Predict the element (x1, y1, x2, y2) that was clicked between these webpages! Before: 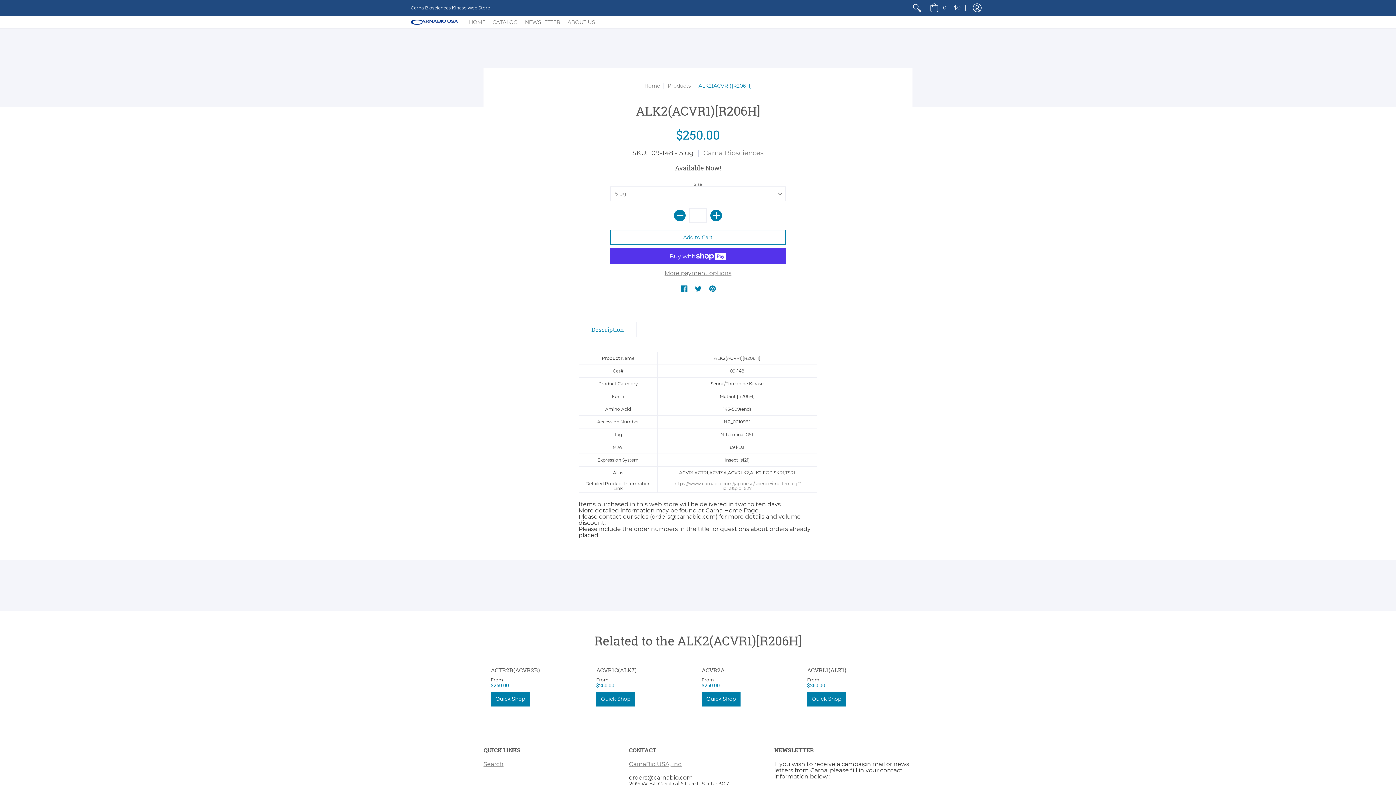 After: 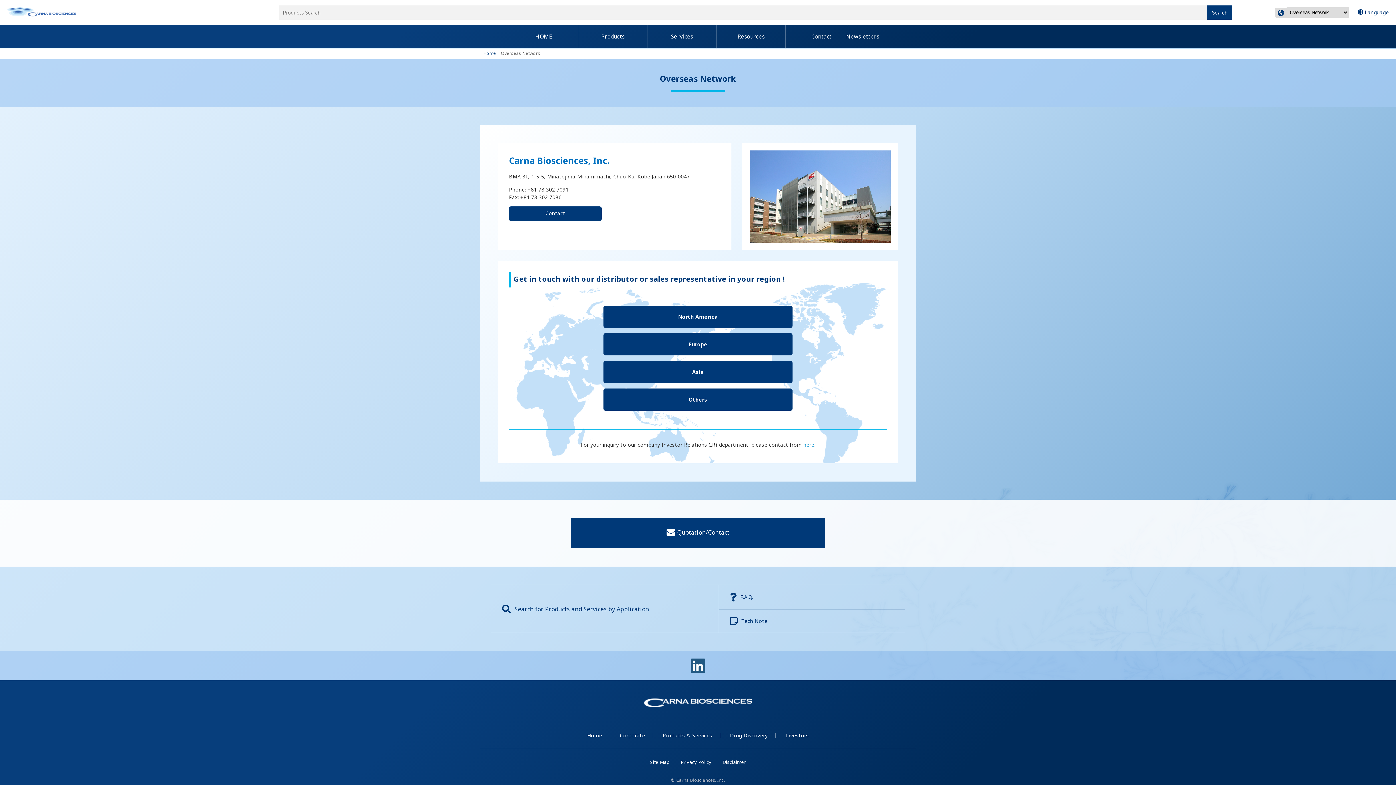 Action: bbox: (629, 761, 682, 768) label: CarnaBio USA, Inc.